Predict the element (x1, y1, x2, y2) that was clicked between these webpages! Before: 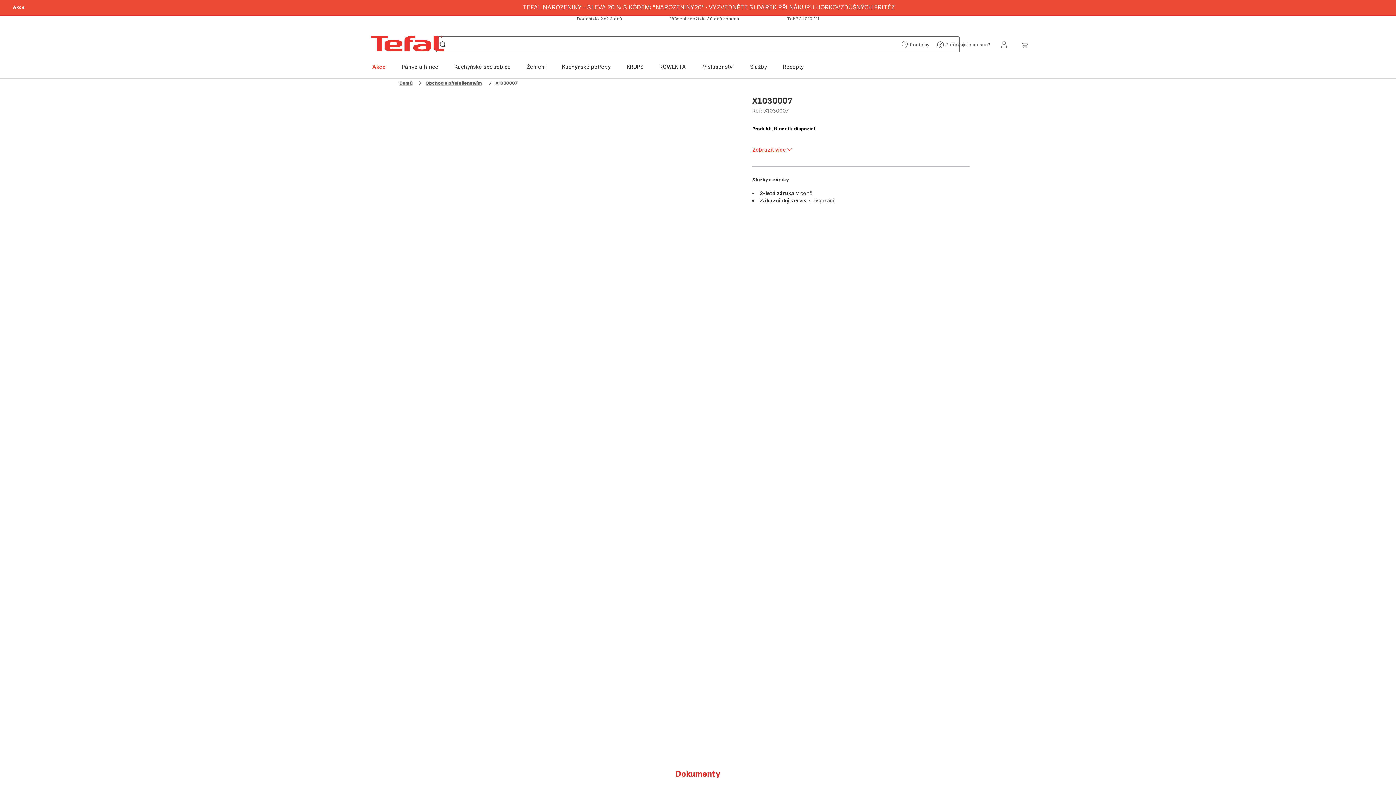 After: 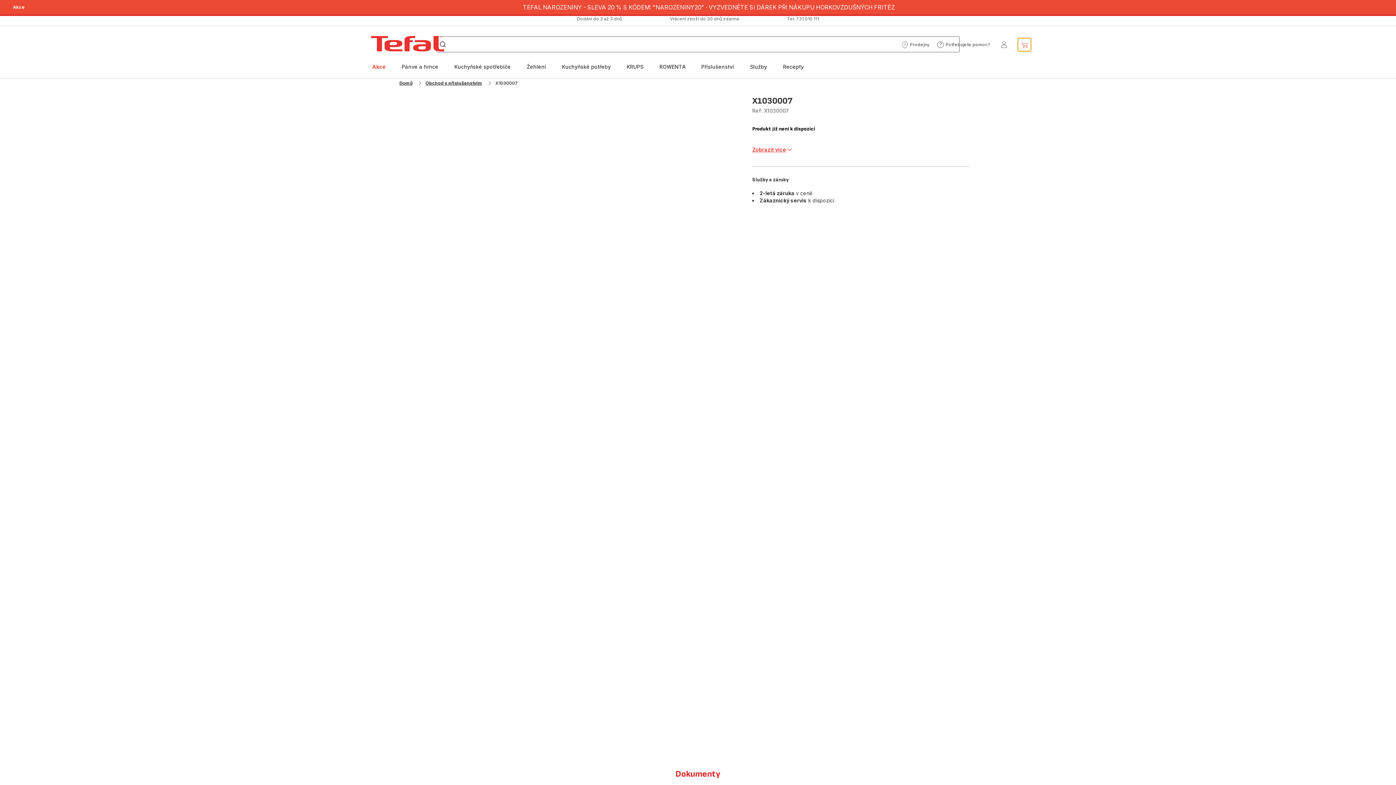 Action: label: Můj košík bbox: (1018, 38, 1031, 51)